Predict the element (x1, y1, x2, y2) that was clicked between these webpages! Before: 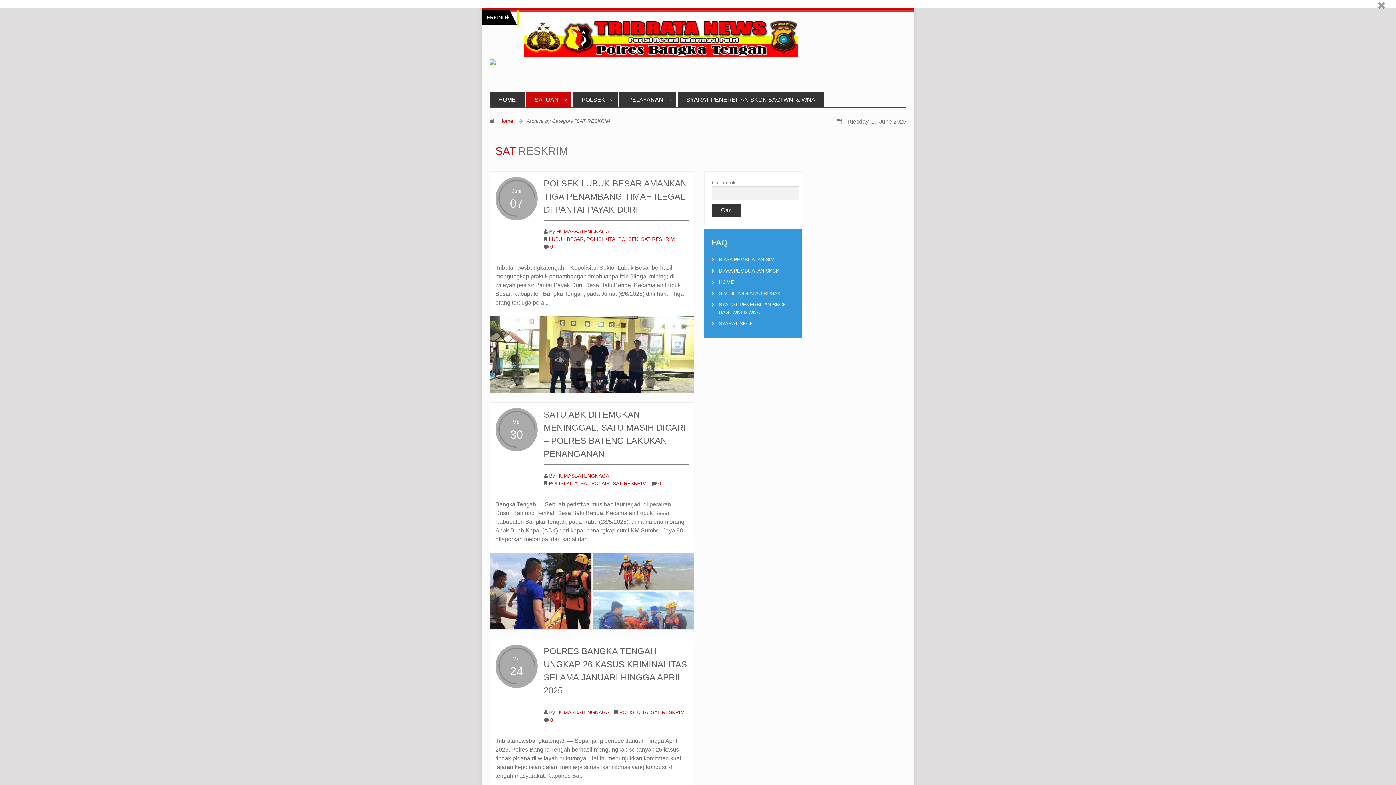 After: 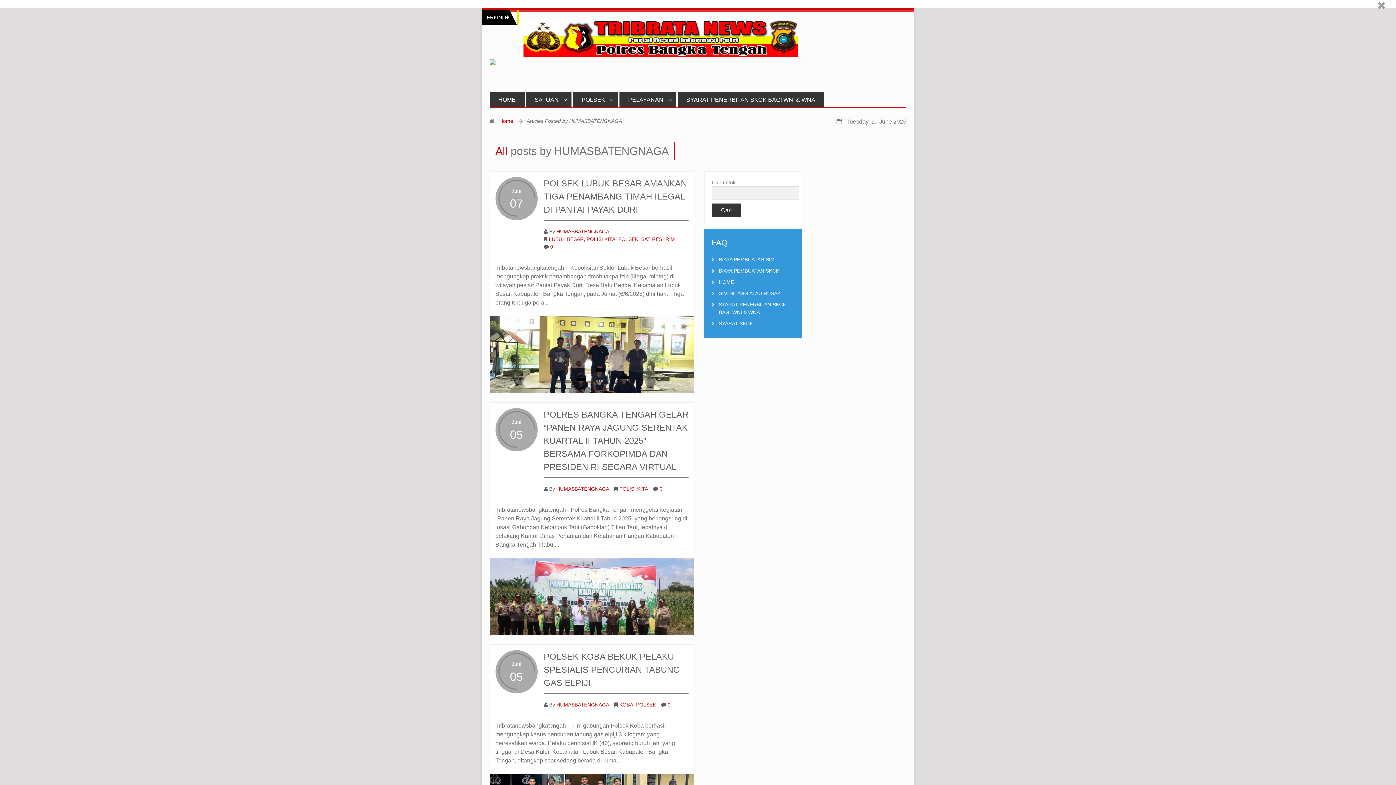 Action: bbox: (556, 708, 609, 716) label: HUMASBATENGNAGA